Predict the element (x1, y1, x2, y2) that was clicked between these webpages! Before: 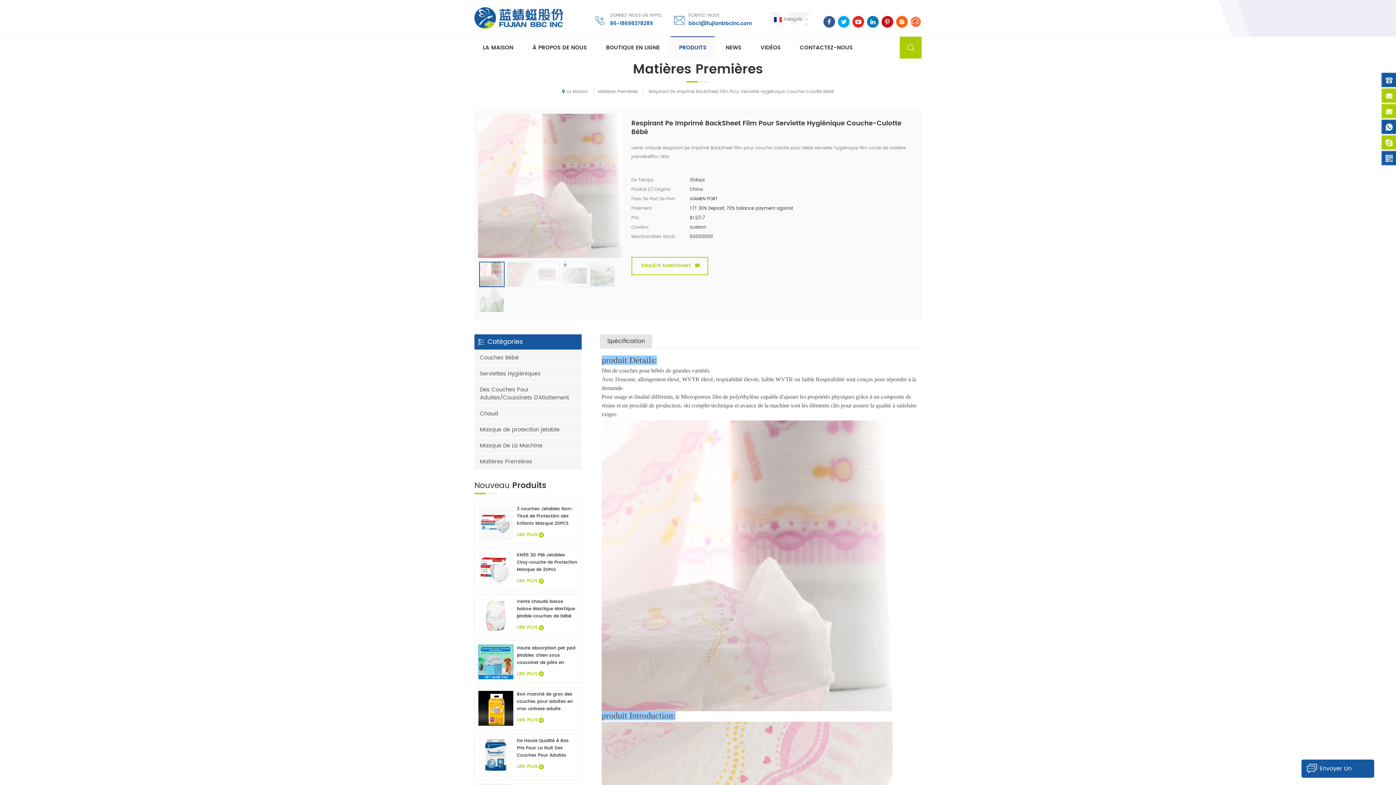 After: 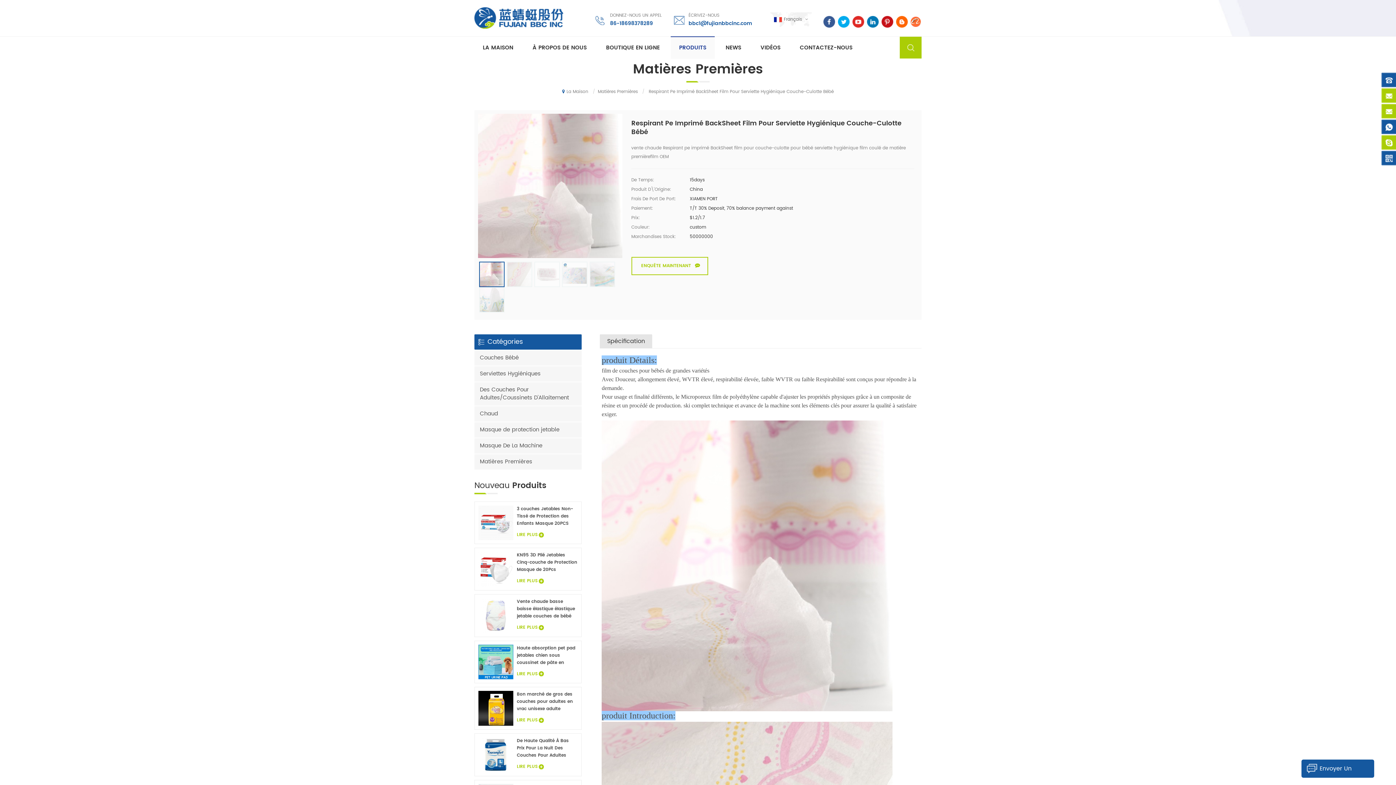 Action: bbox: (881, 18, 893, 25)